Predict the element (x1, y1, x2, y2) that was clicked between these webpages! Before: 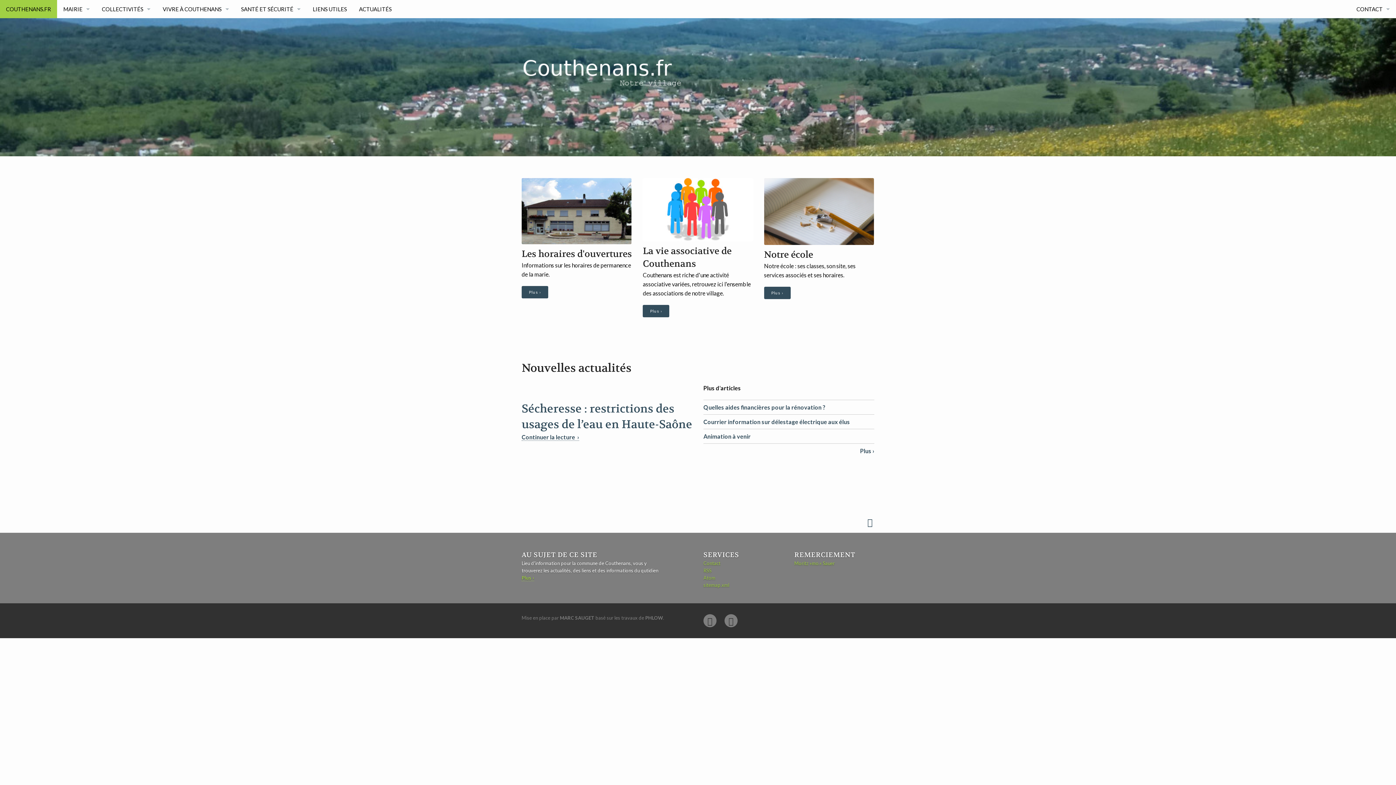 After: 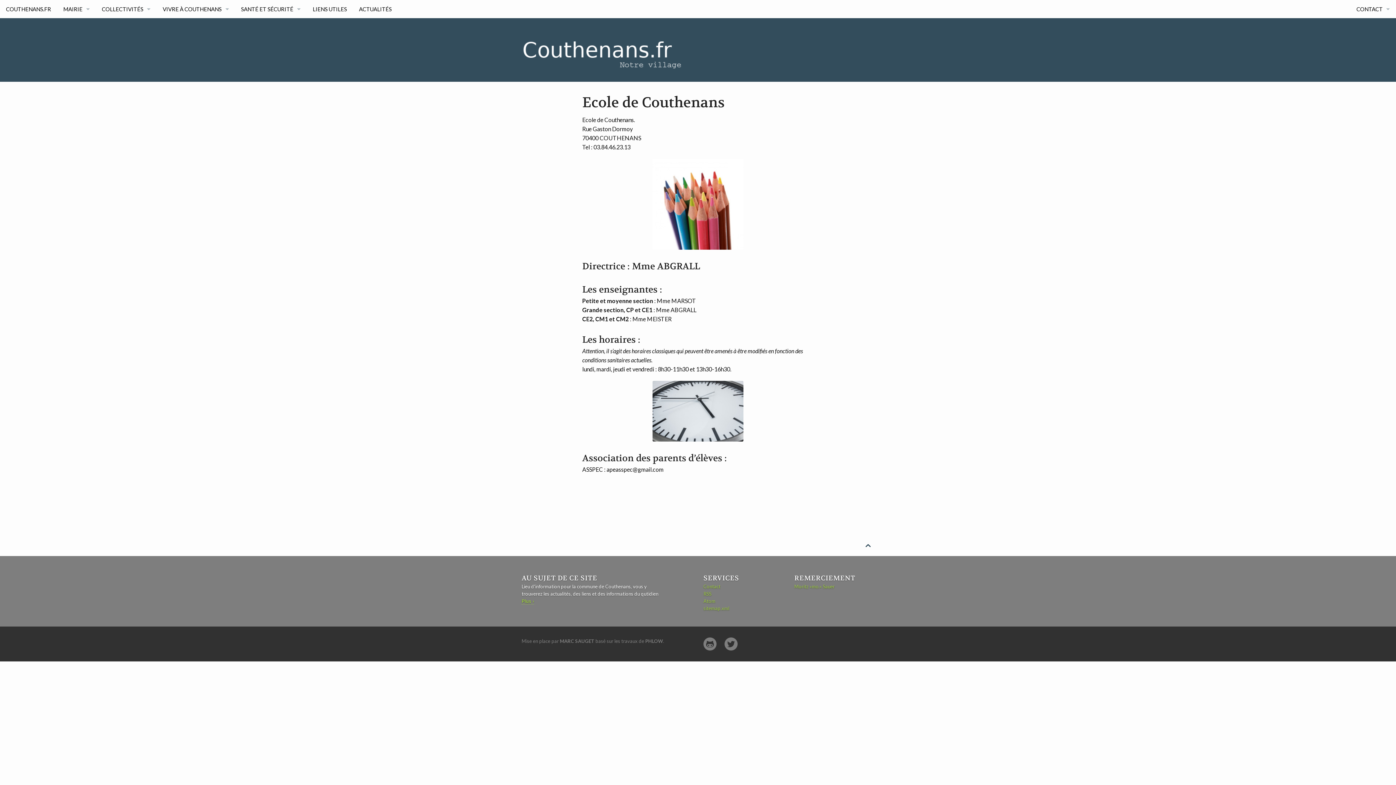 Action: bbox: (764, 207, 874, 214)